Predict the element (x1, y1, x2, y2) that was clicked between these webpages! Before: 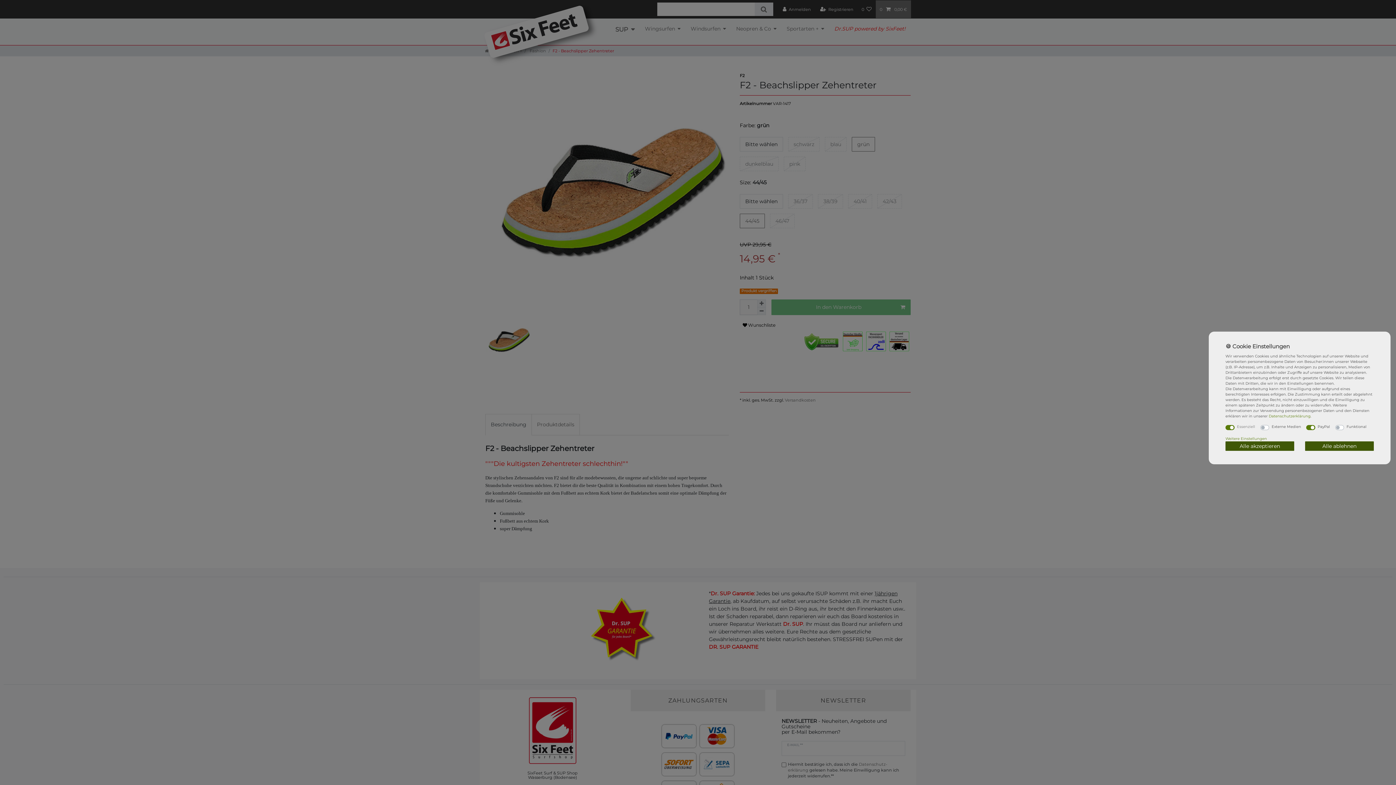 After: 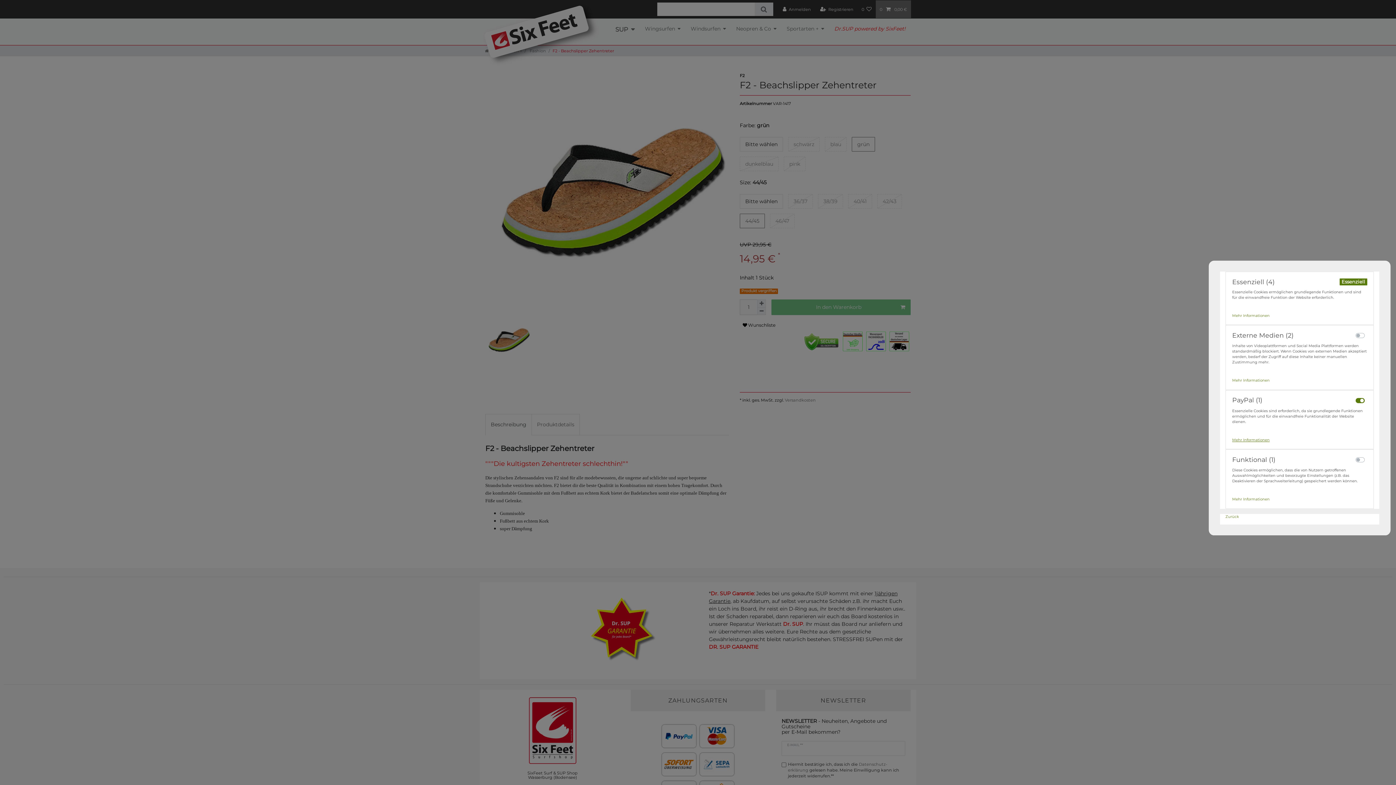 Action: bbox: (1225, 436, 1267, 441) label: Weitere Einstellungen